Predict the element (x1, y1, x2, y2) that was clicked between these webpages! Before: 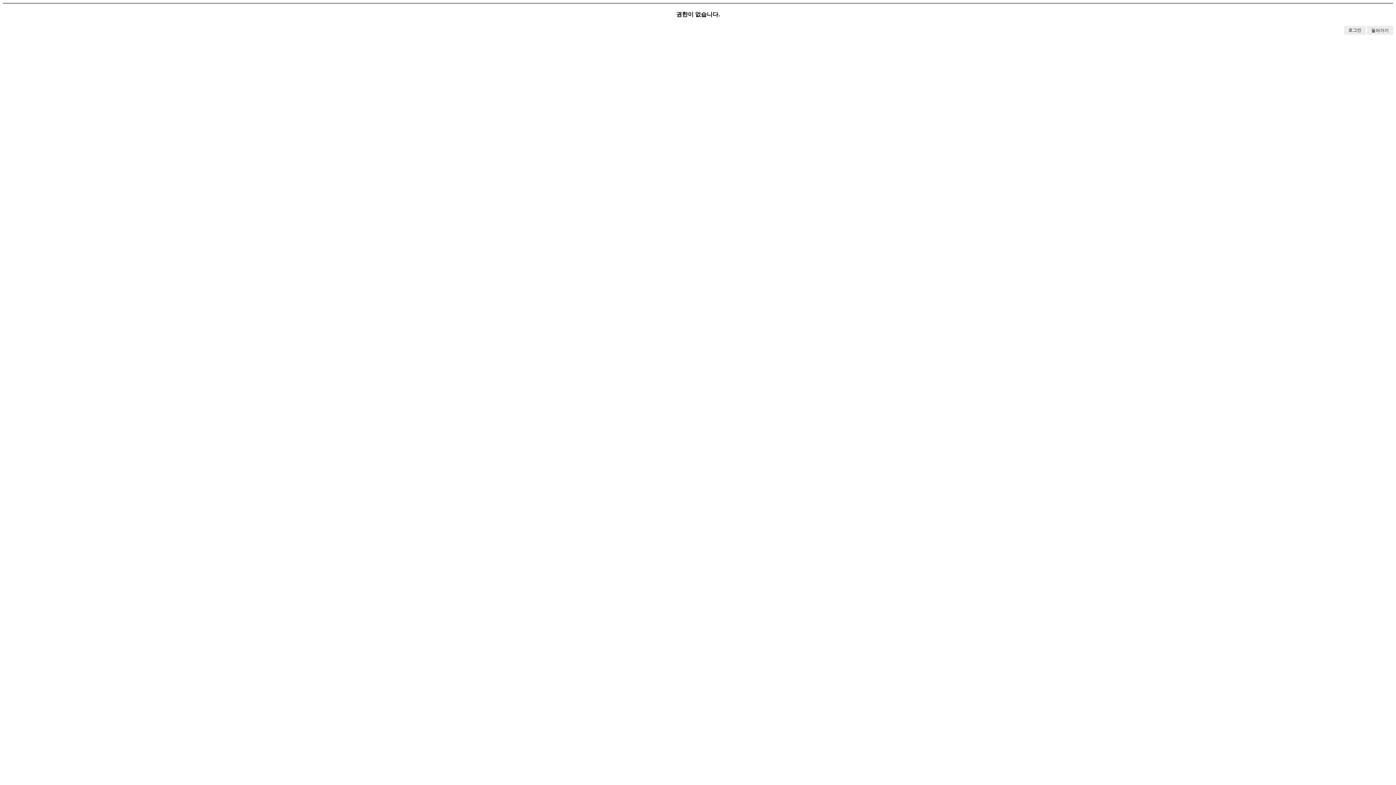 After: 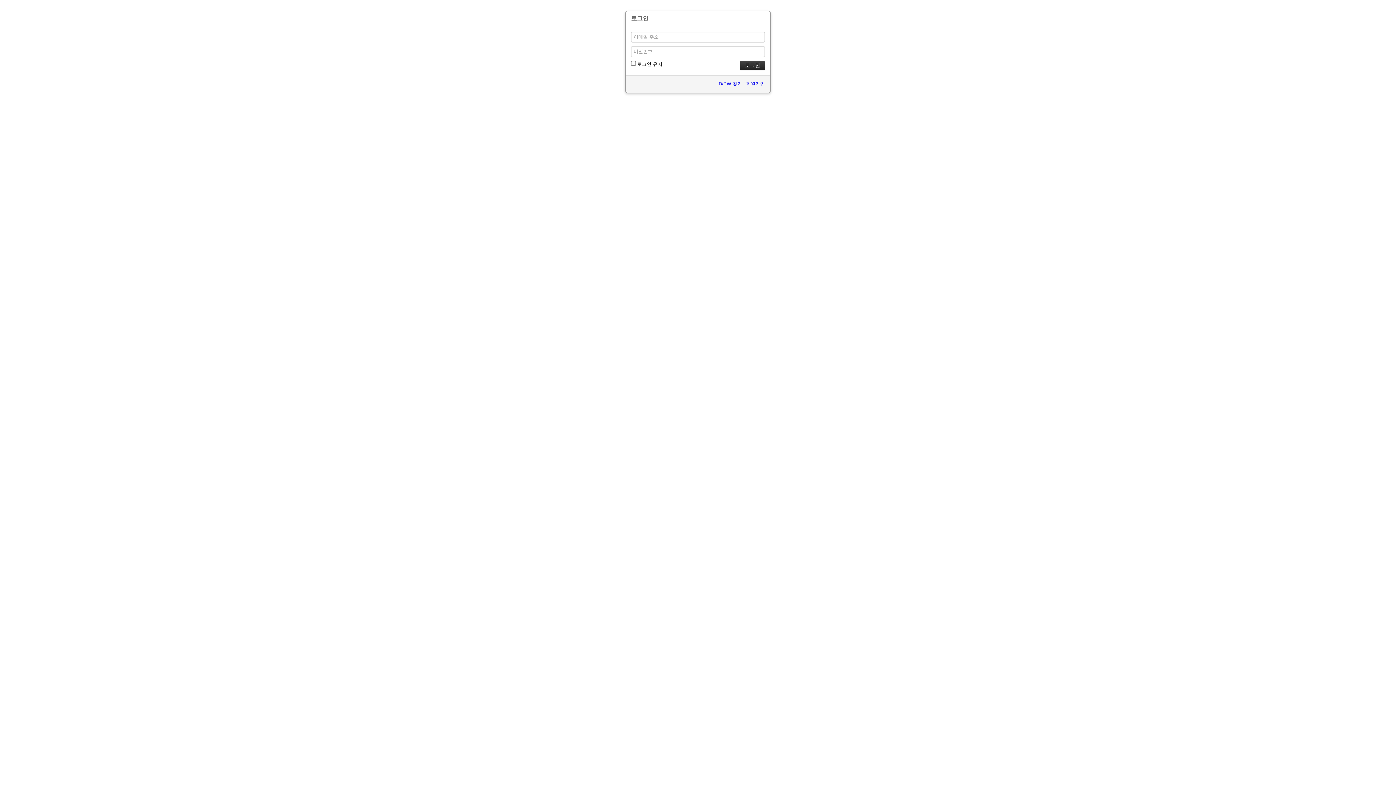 Action: label: 로그인 bbox: (1344, 25, 1366, 34)